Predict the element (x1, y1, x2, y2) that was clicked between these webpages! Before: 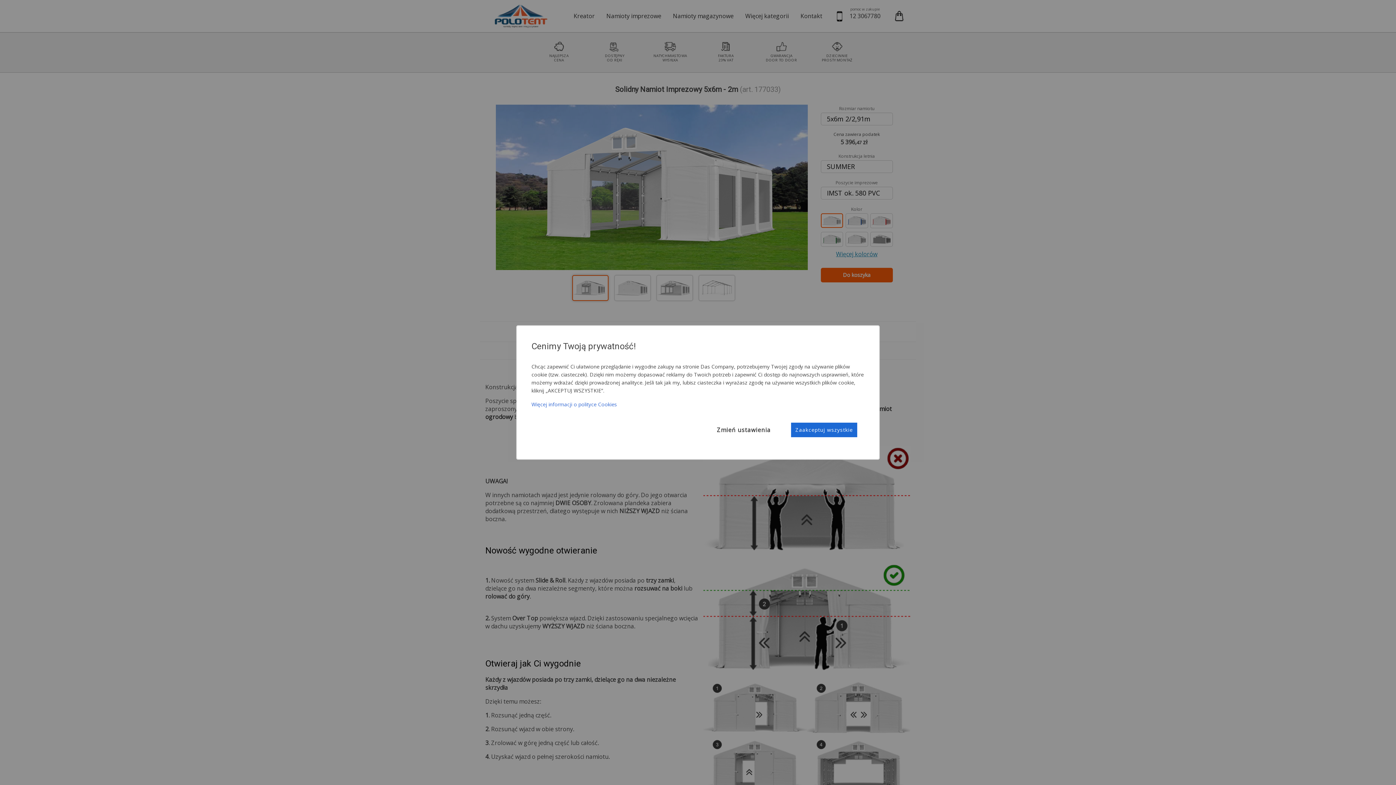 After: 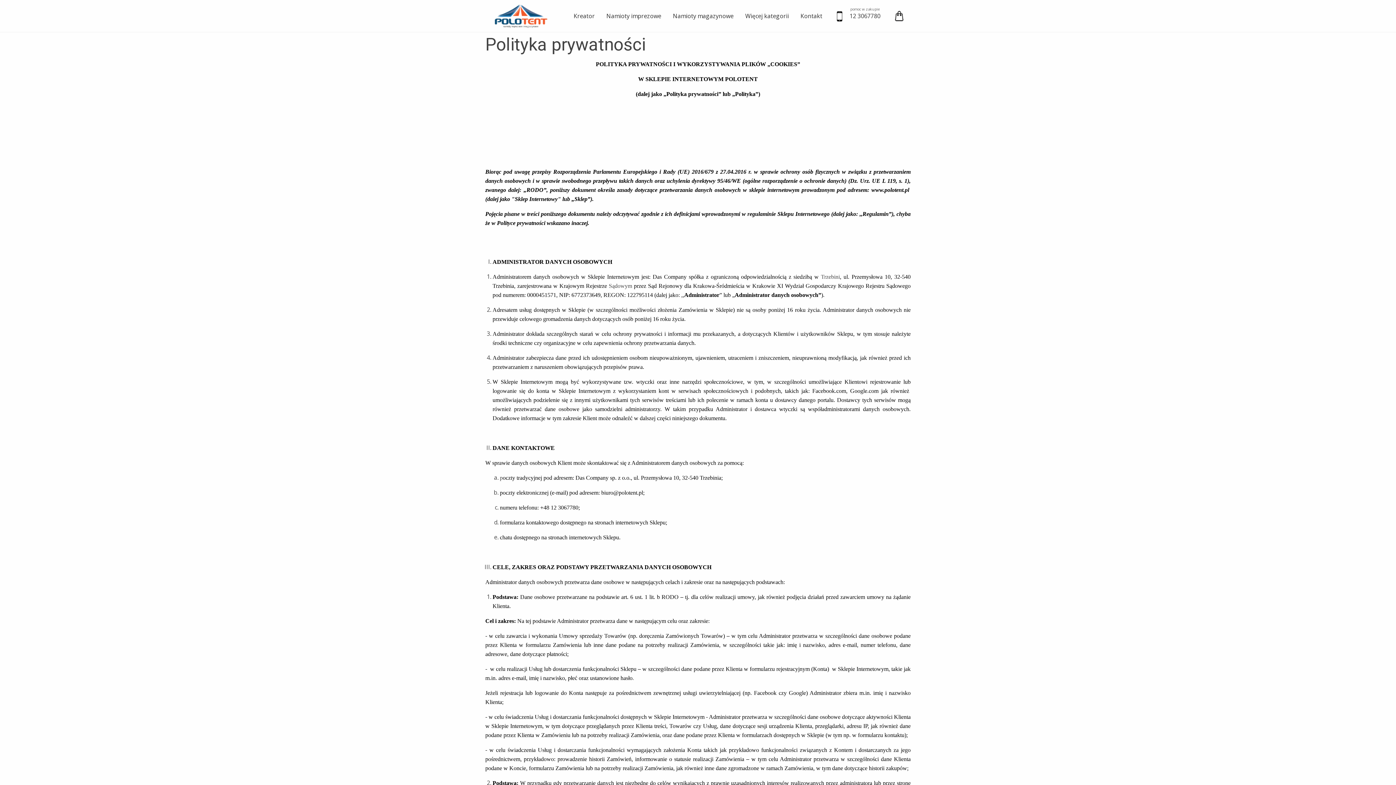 Action: label: Więcej informacji o polityce Cookies bbox: (531, 400, 864, 415)